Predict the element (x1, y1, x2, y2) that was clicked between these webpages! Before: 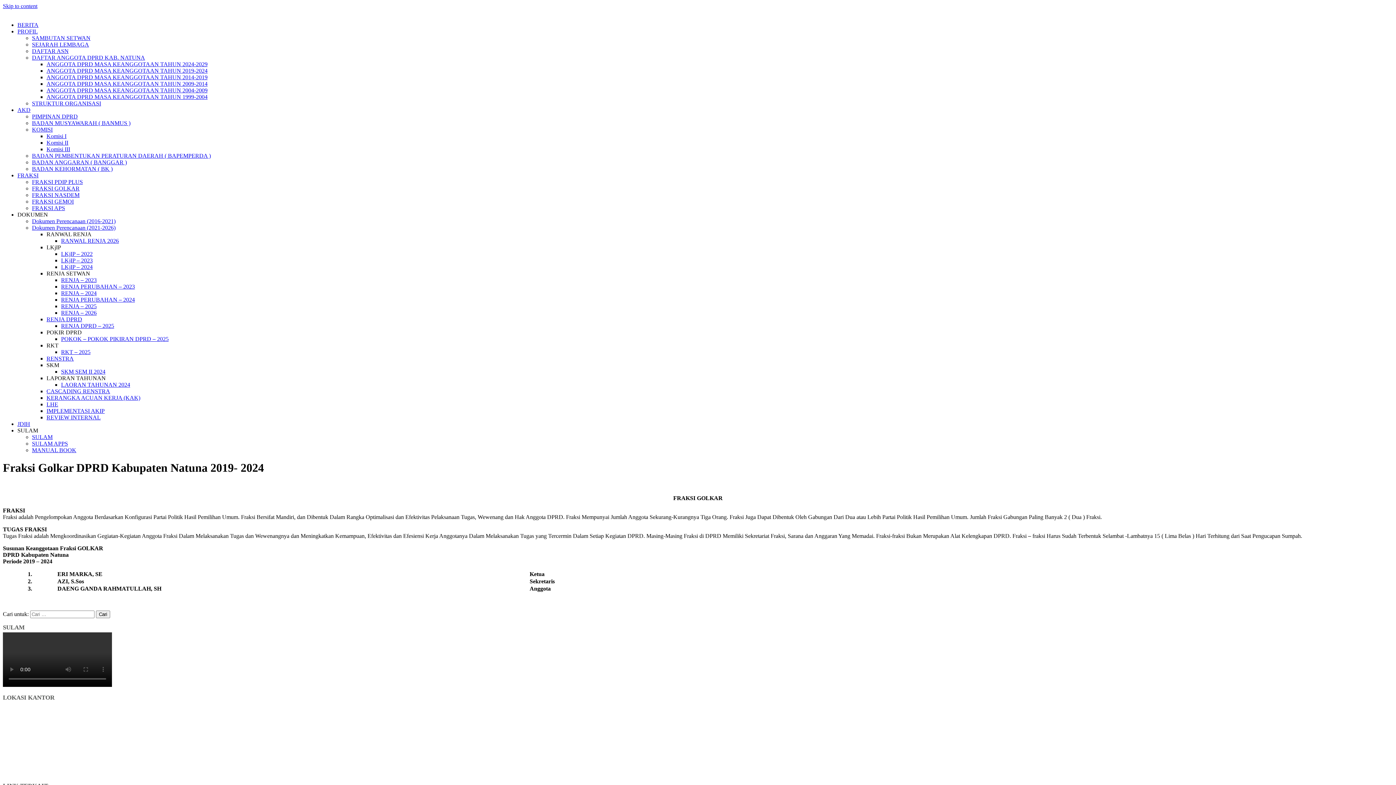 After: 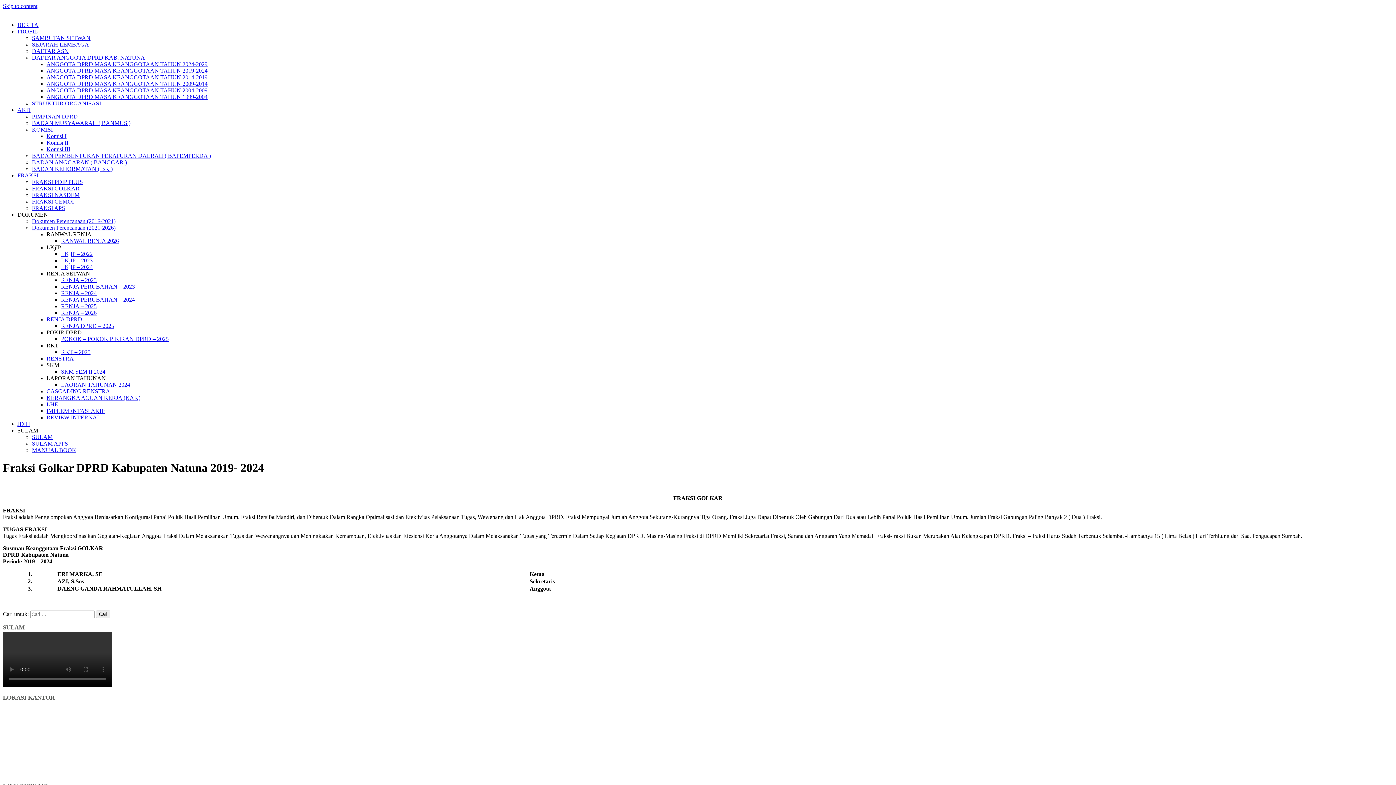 Action: bbox: (17, 211, 48, 217) label: DOKUMEN